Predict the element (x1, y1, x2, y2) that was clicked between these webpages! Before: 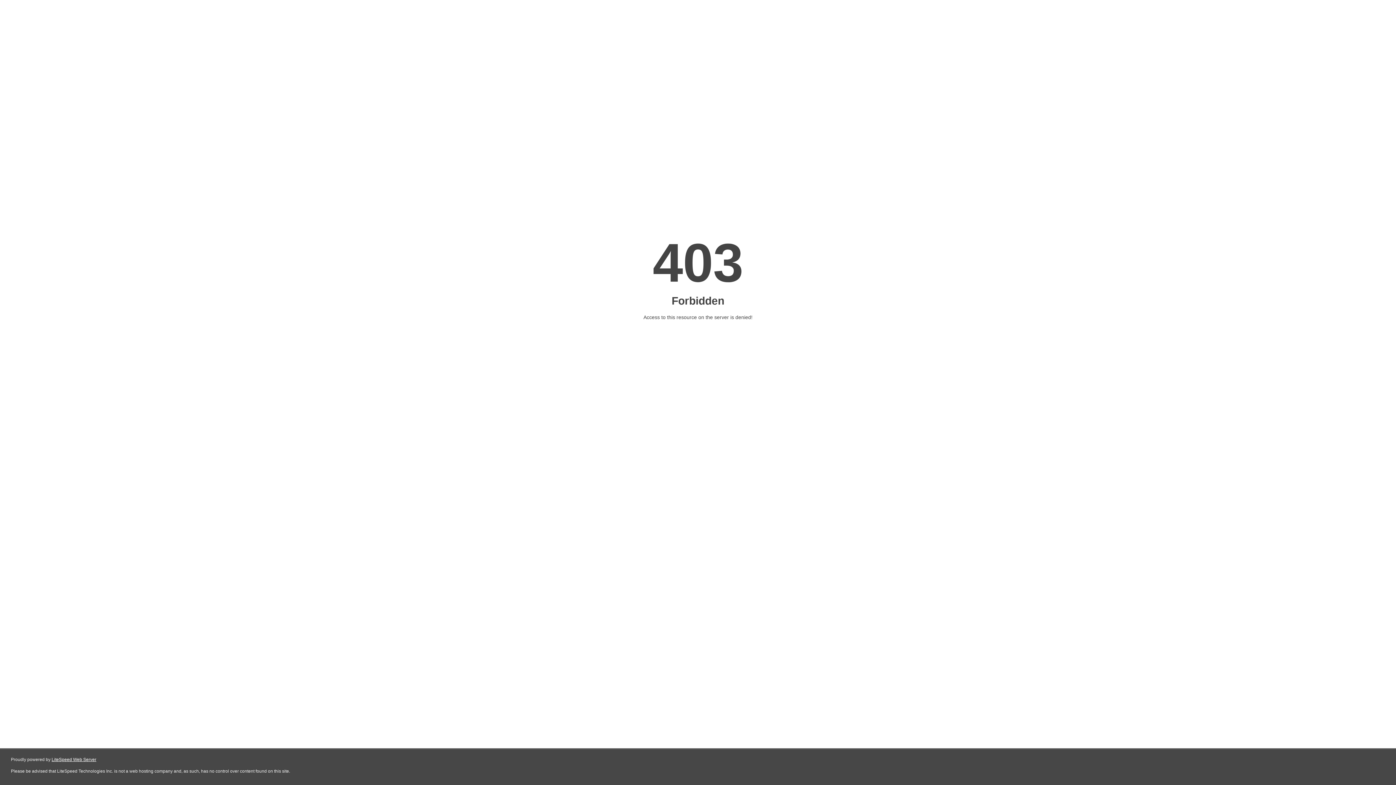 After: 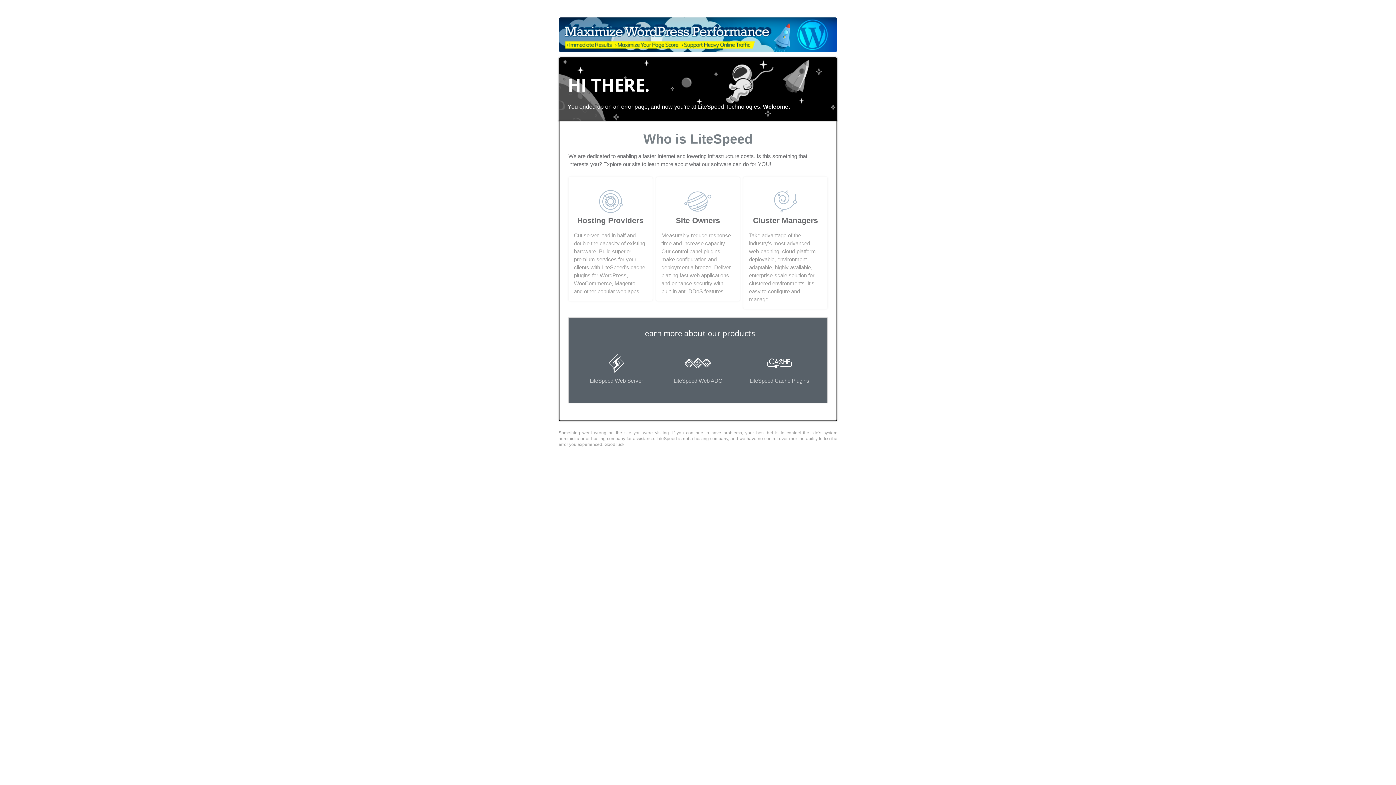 Action: label: LiteSpeed Web Server bbox: (51, 757, 96, 762)